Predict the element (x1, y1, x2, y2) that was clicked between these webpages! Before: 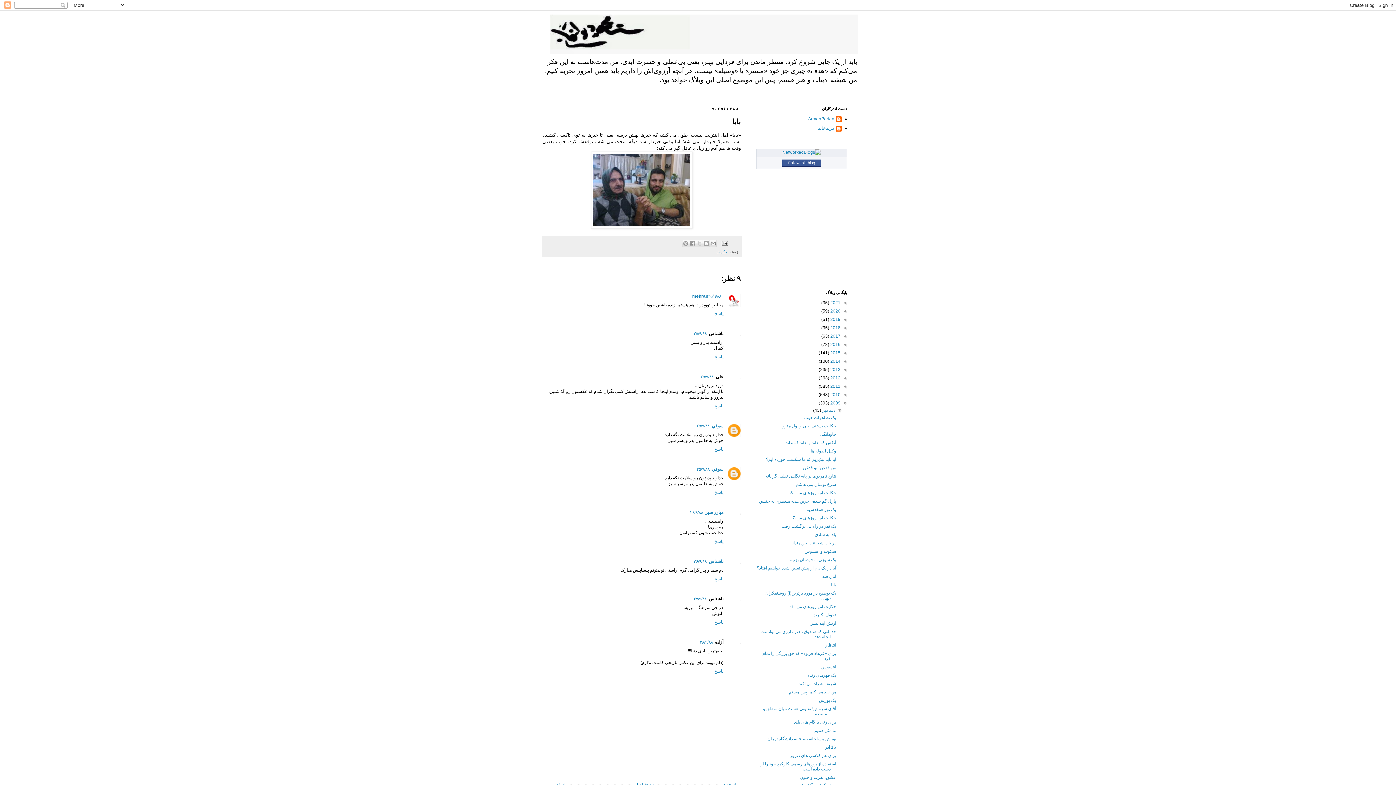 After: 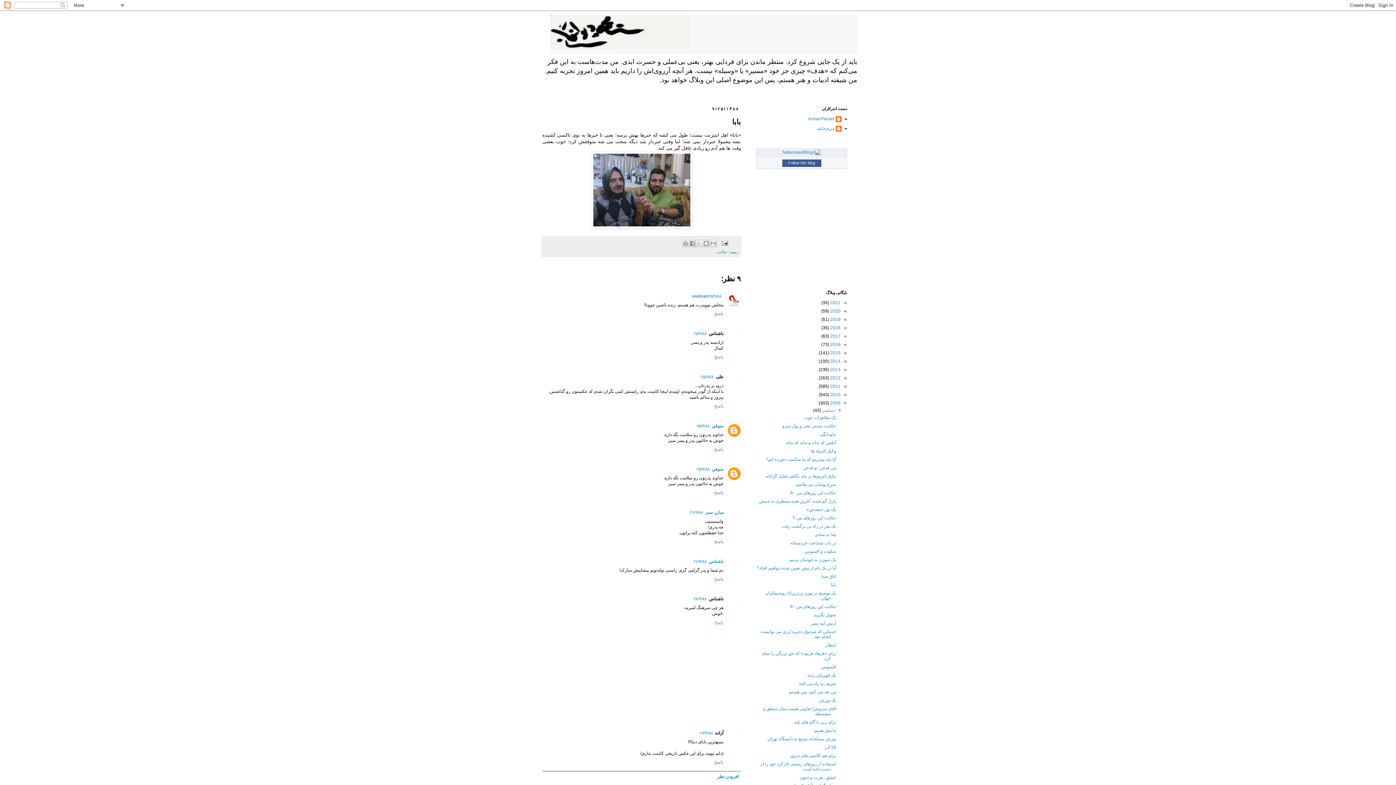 Action: bbox: (712, 618, 723, 624) label: پاسخ